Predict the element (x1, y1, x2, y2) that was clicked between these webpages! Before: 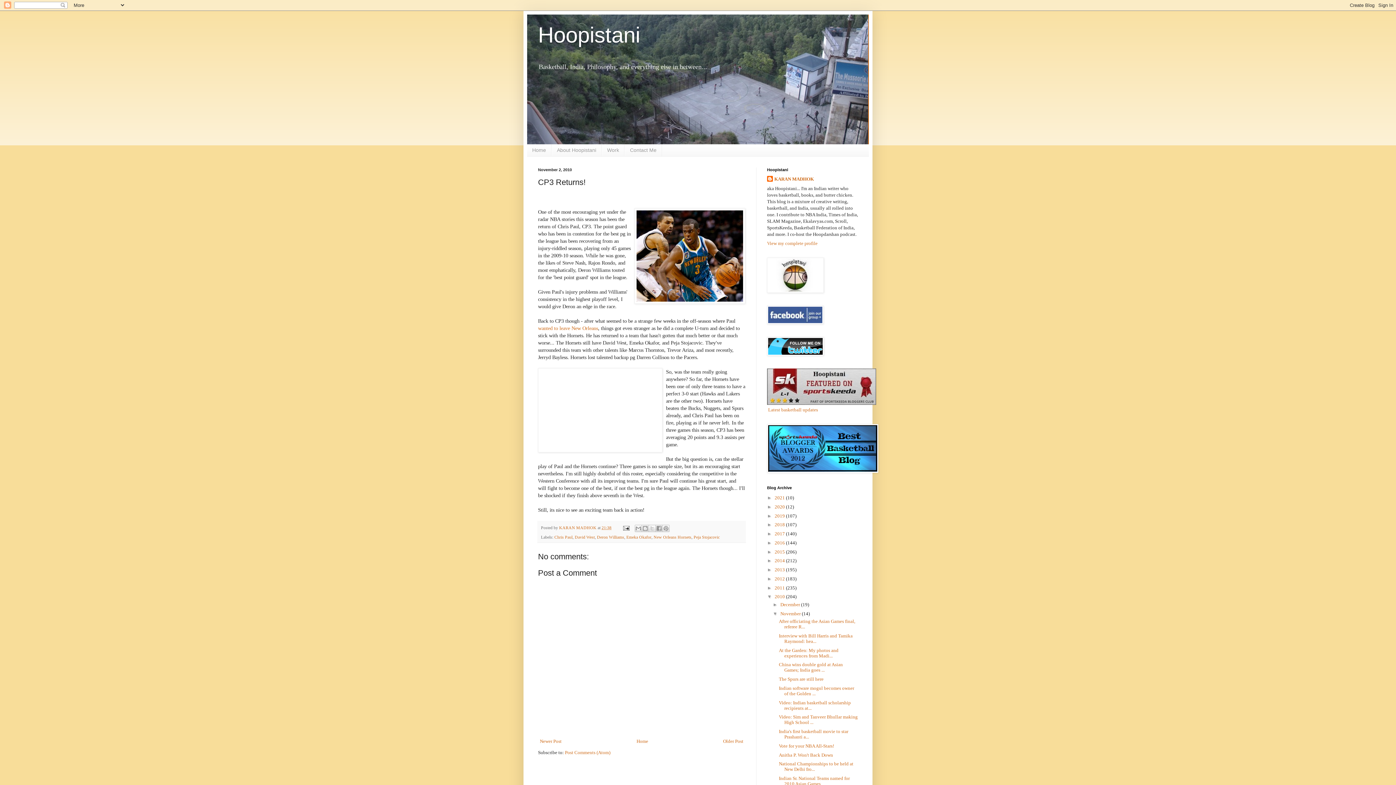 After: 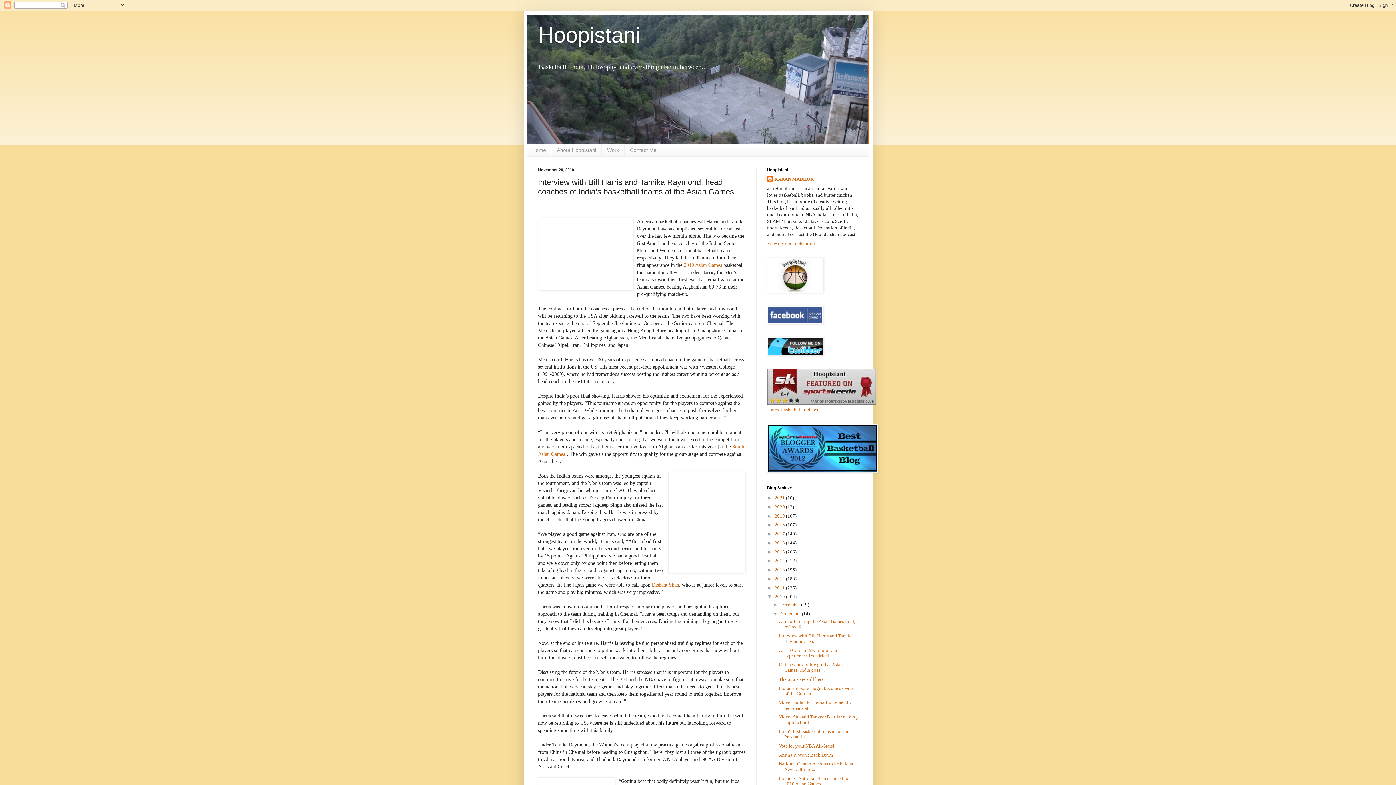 Action: label: Interview with Bill Harris and Tamika Raymond: hea... bbox: (779, 633, 852, 644)